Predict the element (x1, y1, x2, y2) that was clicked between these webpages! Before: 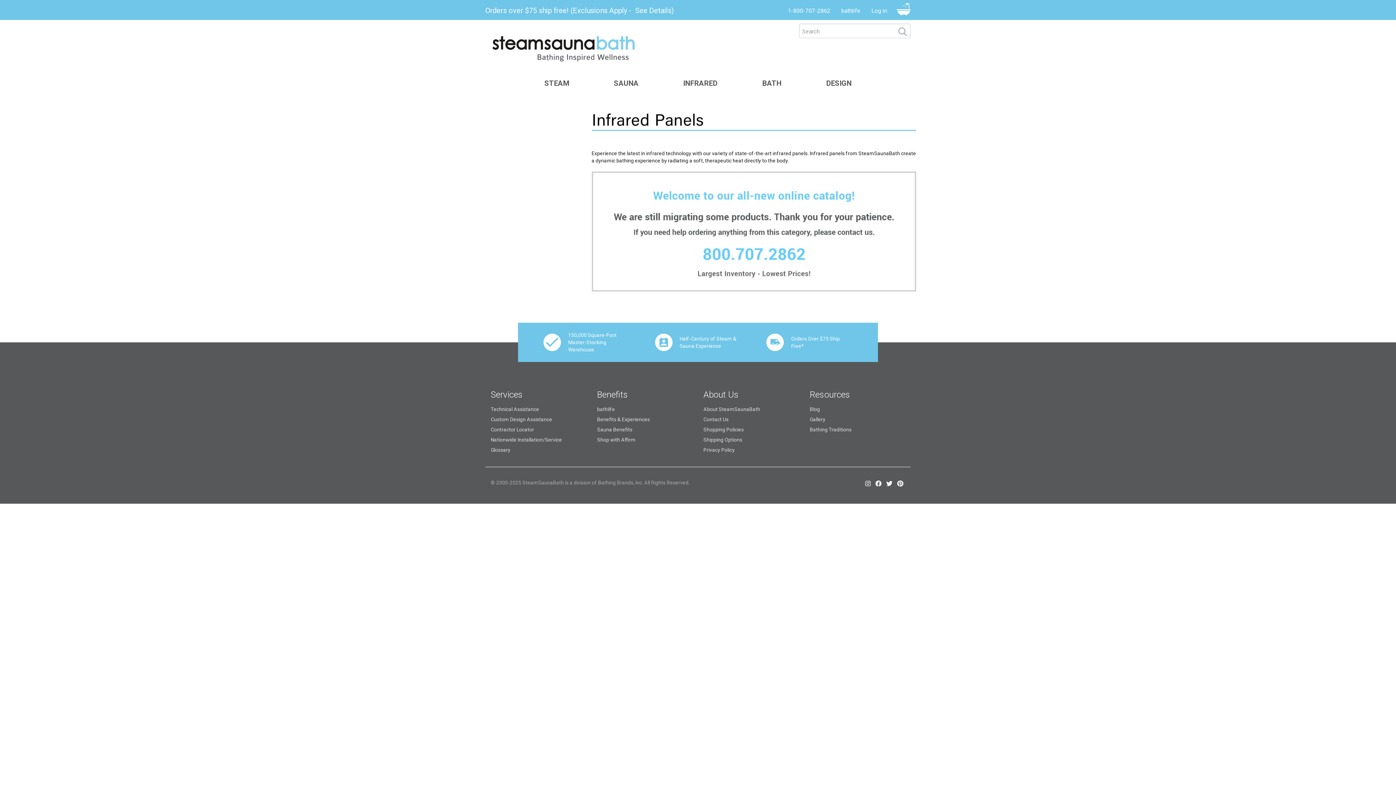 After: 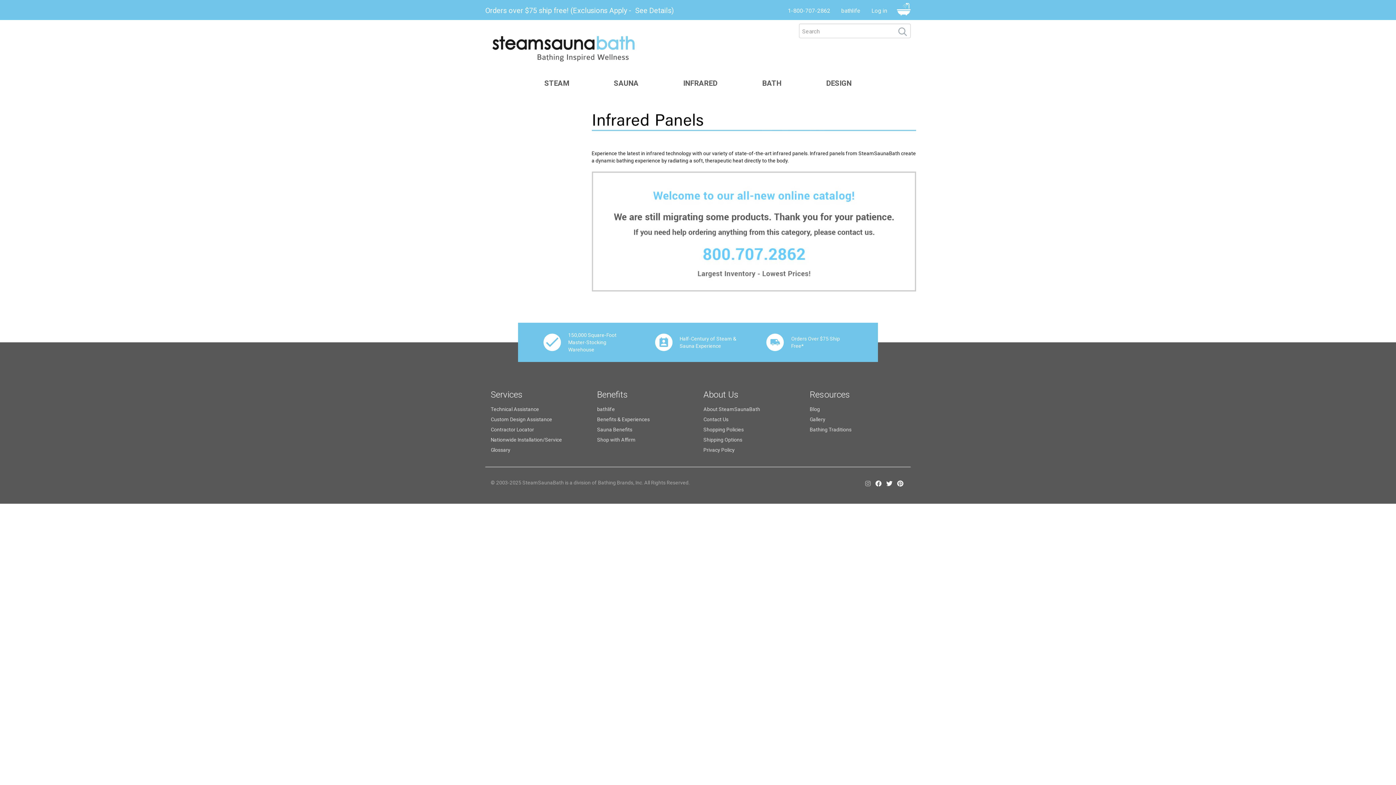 Action: bbox: (865, 481, 870, 486)